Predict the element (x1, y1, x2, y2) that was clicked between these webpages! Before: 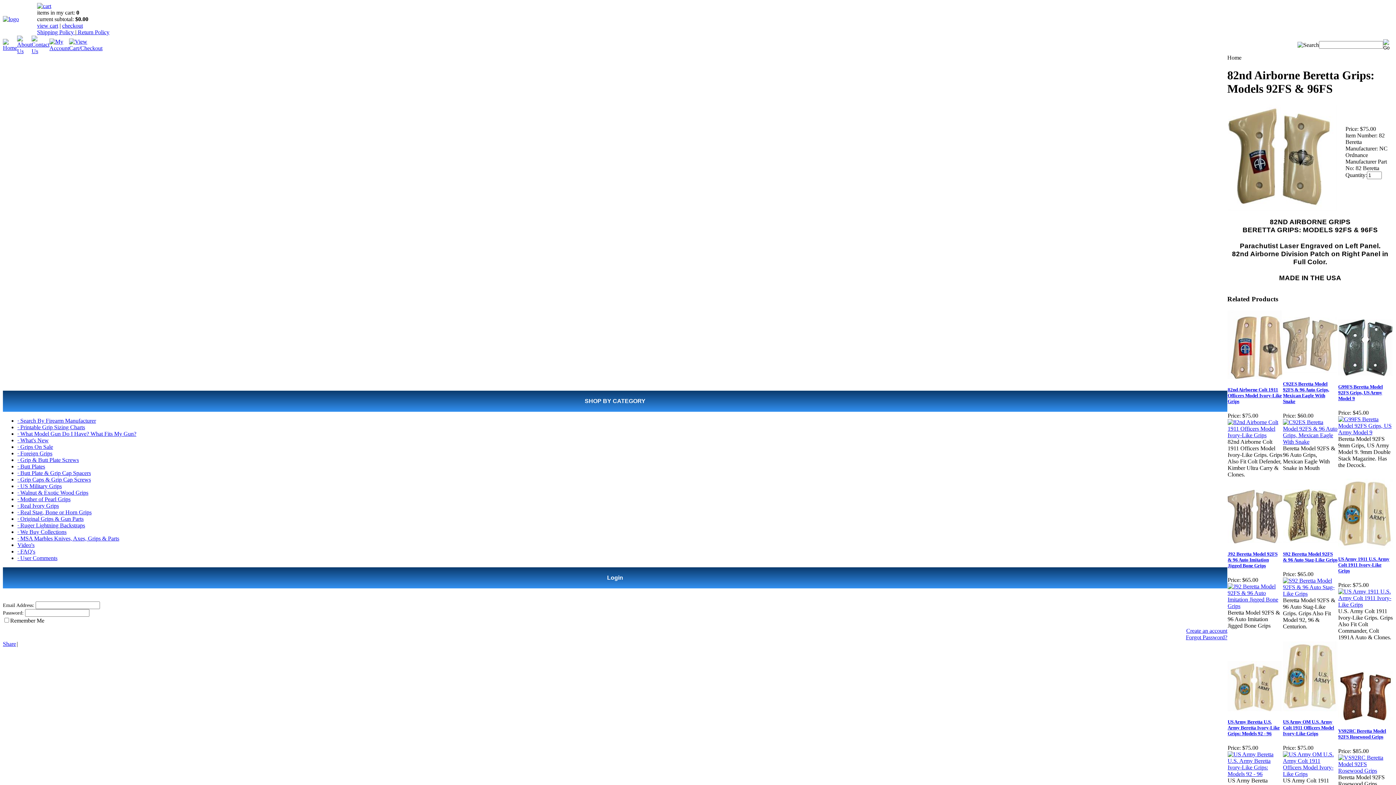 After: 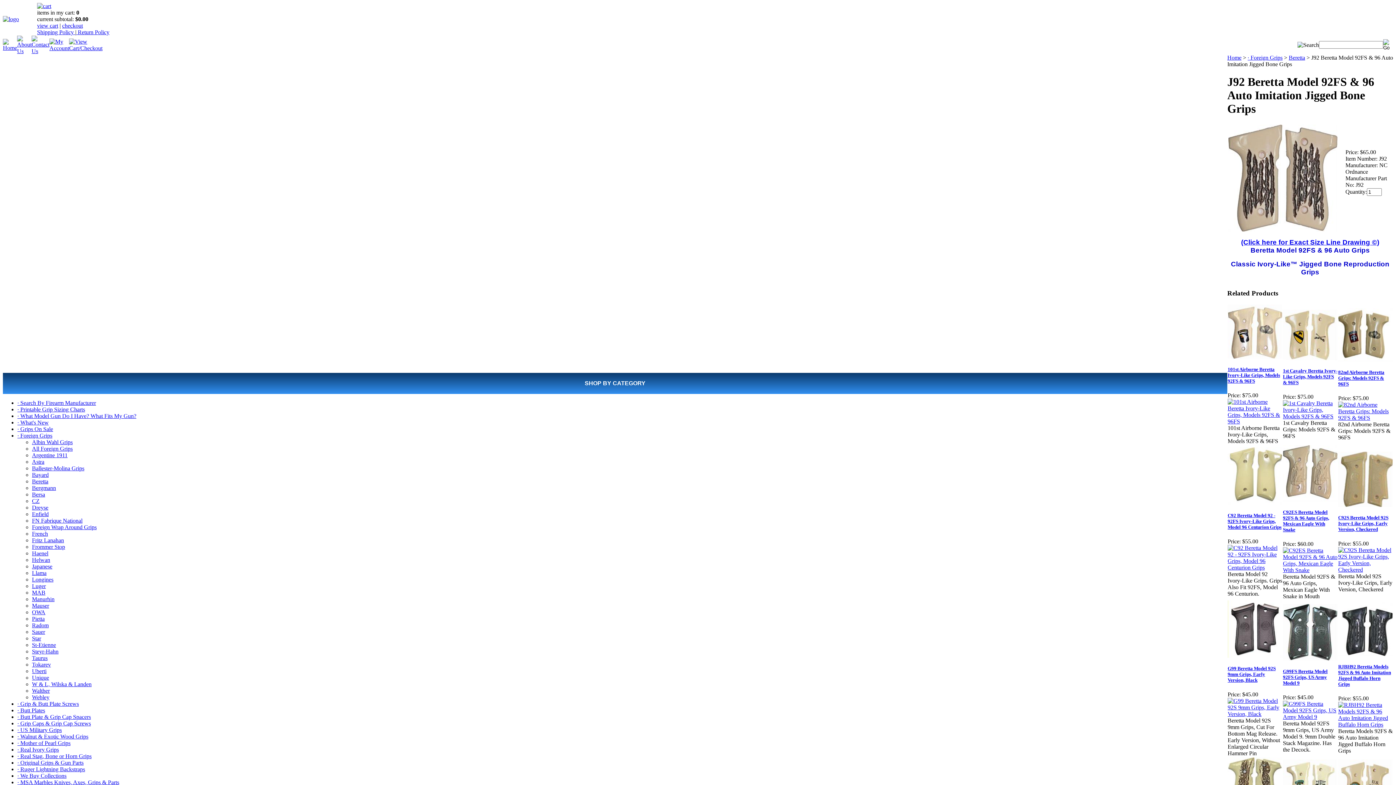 Action: bbox: (1228, 603, 1282, 609)